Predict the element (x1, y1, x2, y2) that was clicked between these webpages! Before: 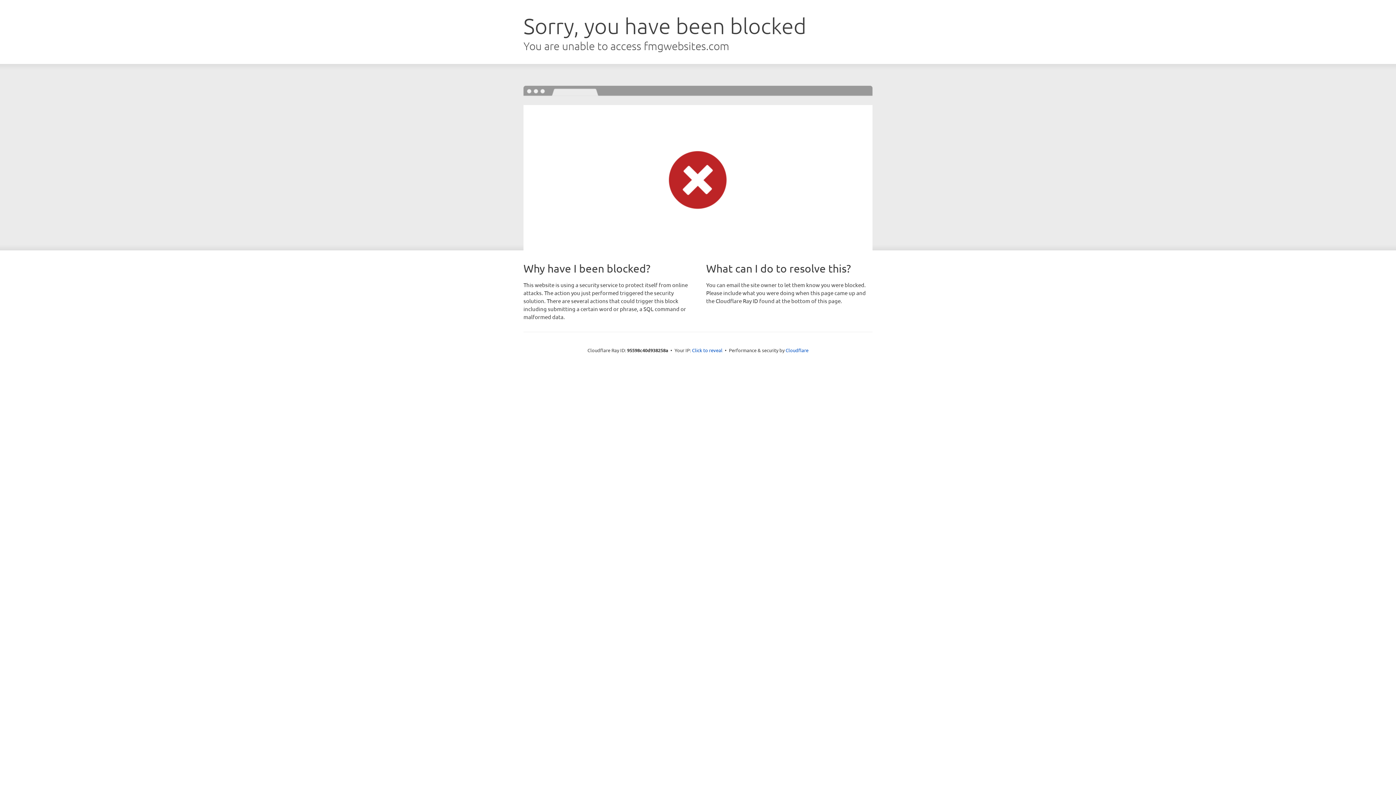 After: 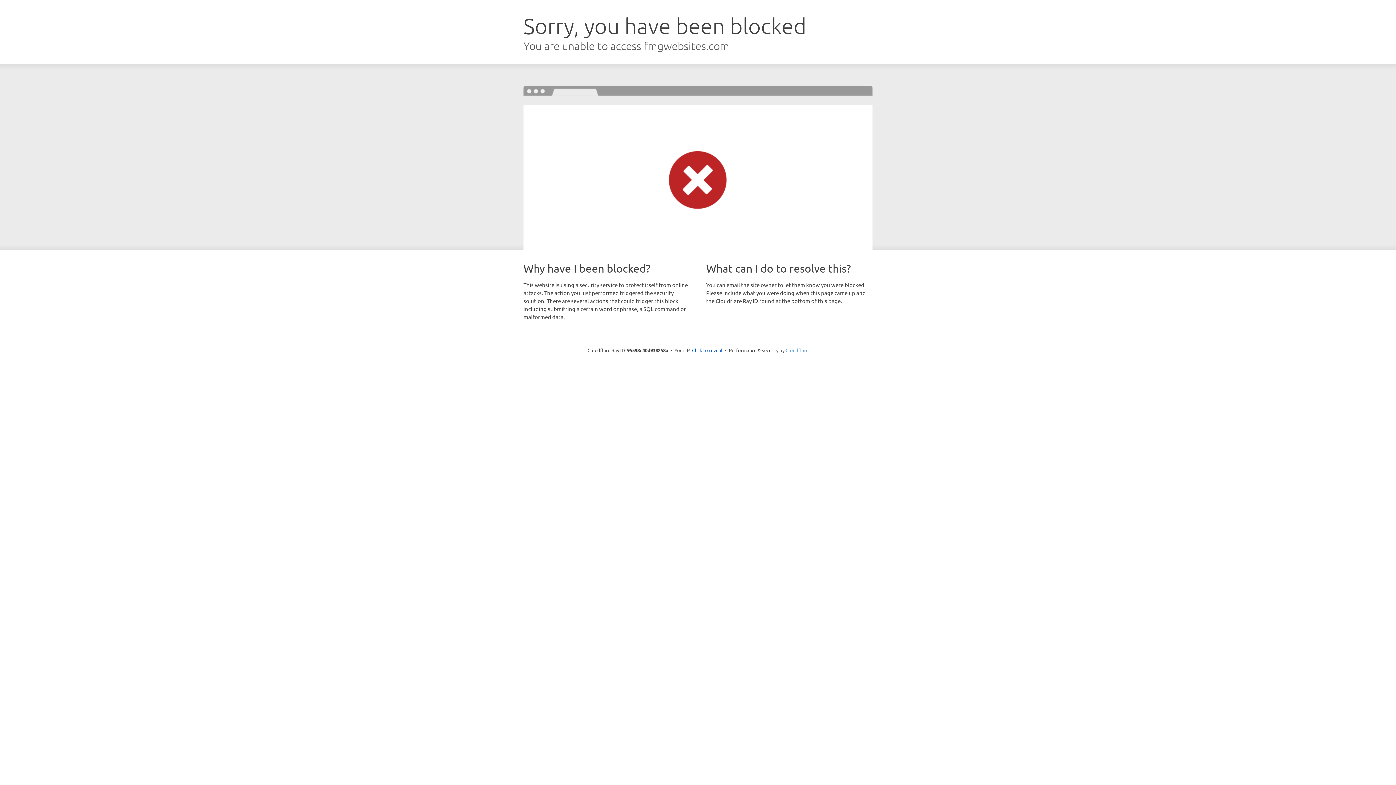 Action: label: Cloudflare bbox: (785, 347, 808, 353)